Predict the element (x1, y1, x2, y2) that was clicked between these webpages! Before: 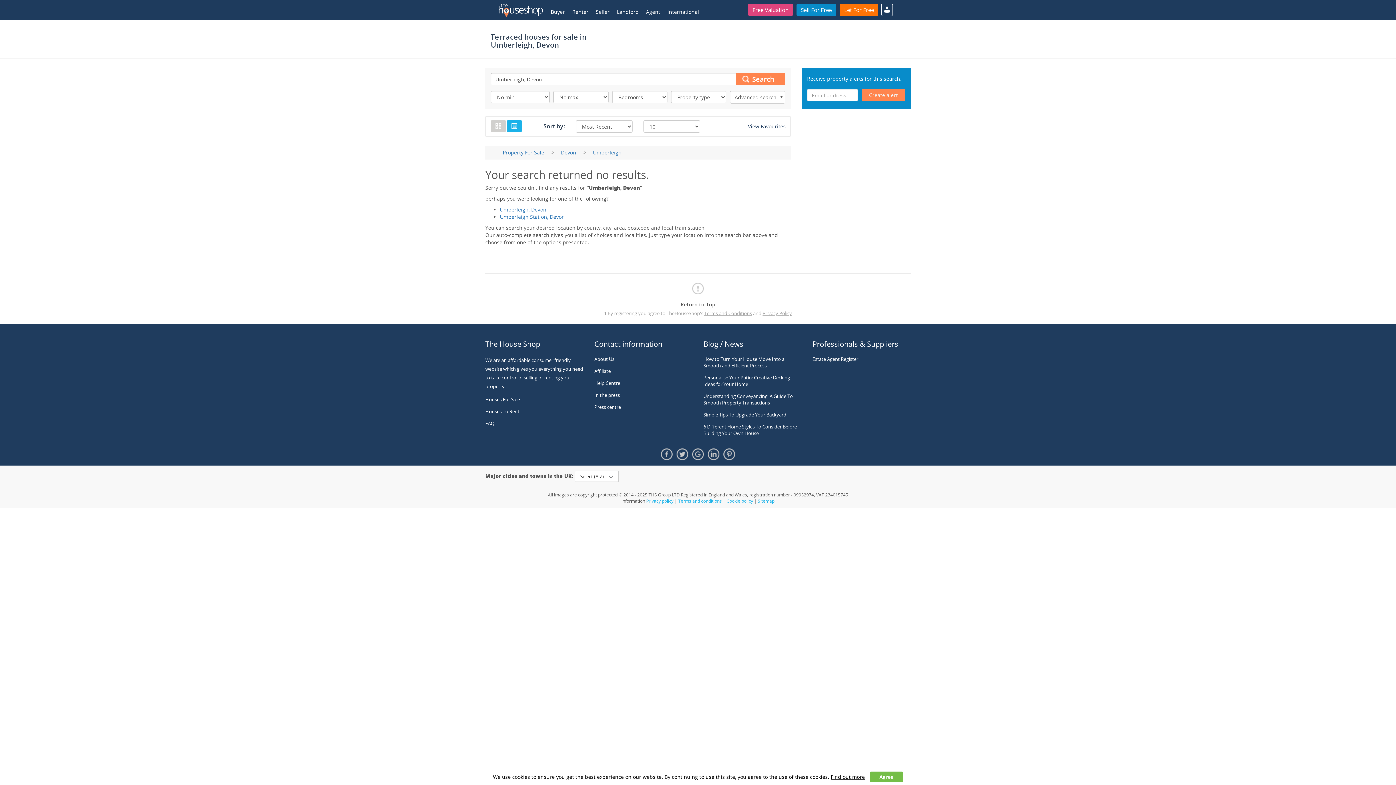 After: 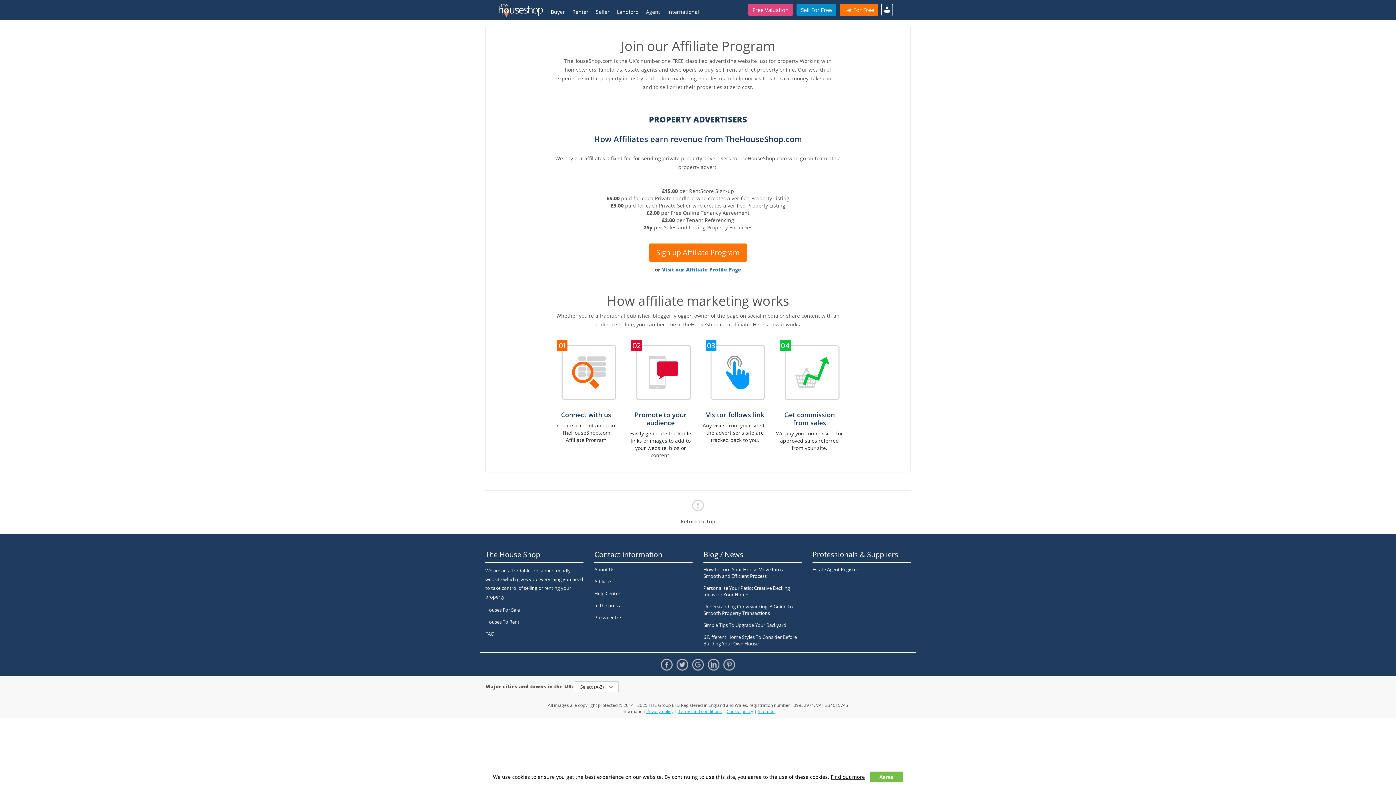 Action: label: Affiliate bbox: (594, 368, 610, 374)